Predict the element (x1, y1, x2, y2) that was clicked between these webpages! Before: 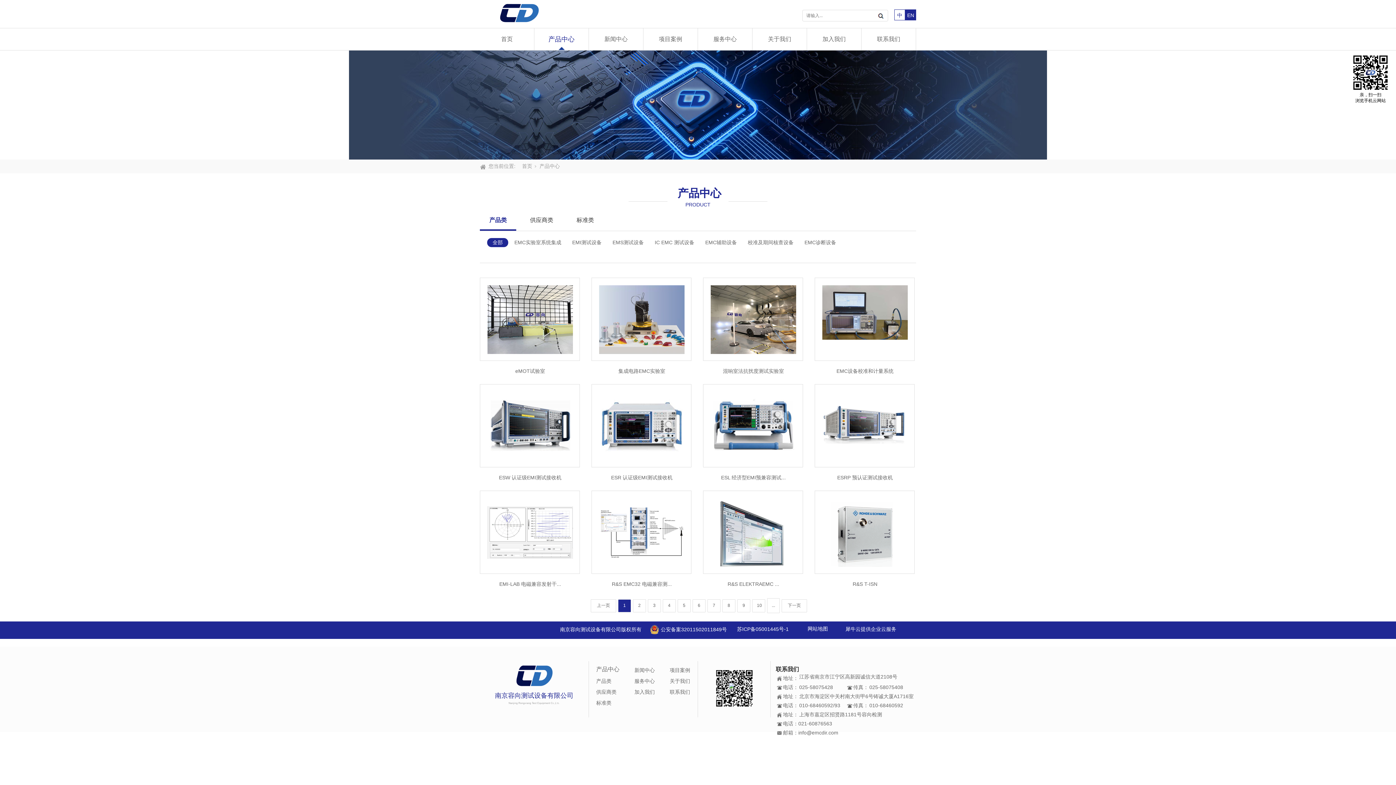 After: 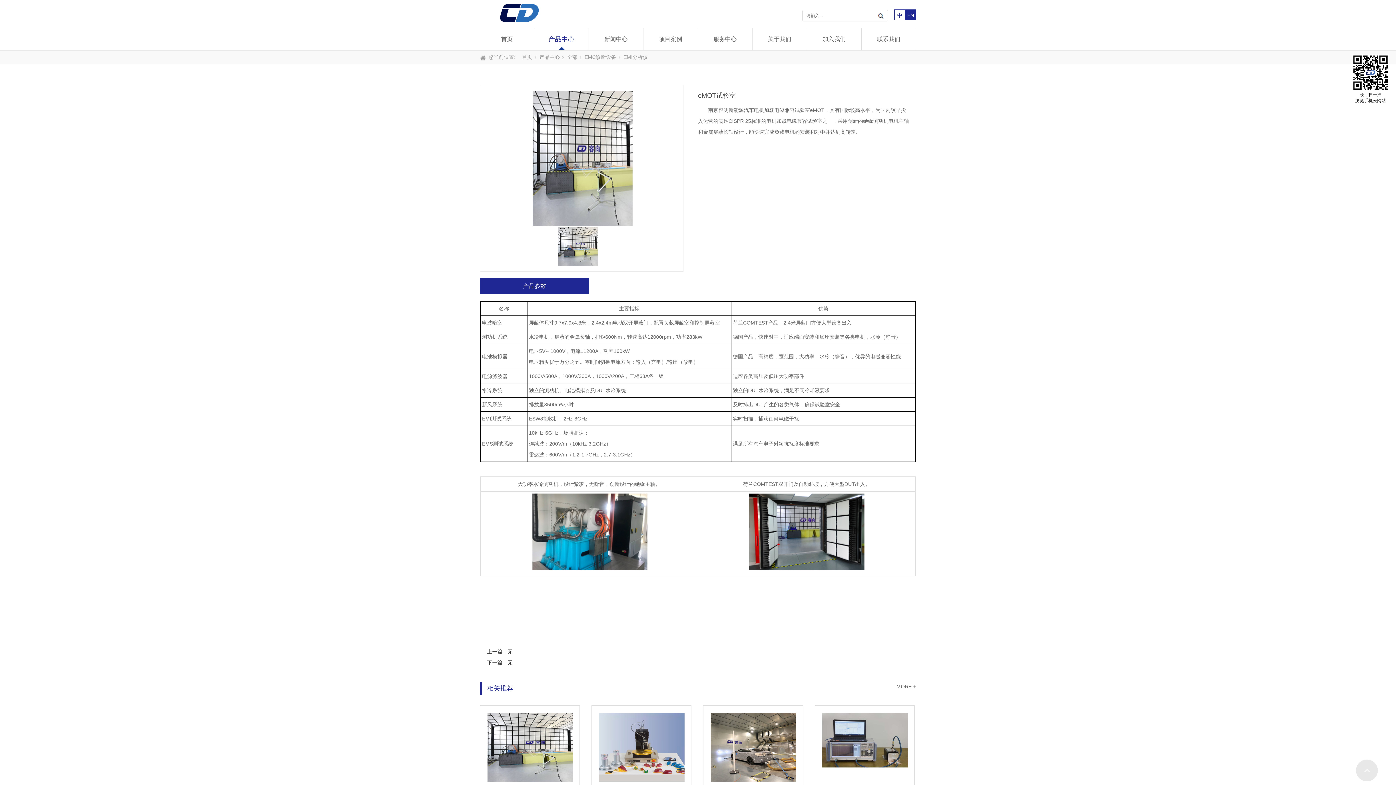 Action: bbox: (487, 285, 573, 354)